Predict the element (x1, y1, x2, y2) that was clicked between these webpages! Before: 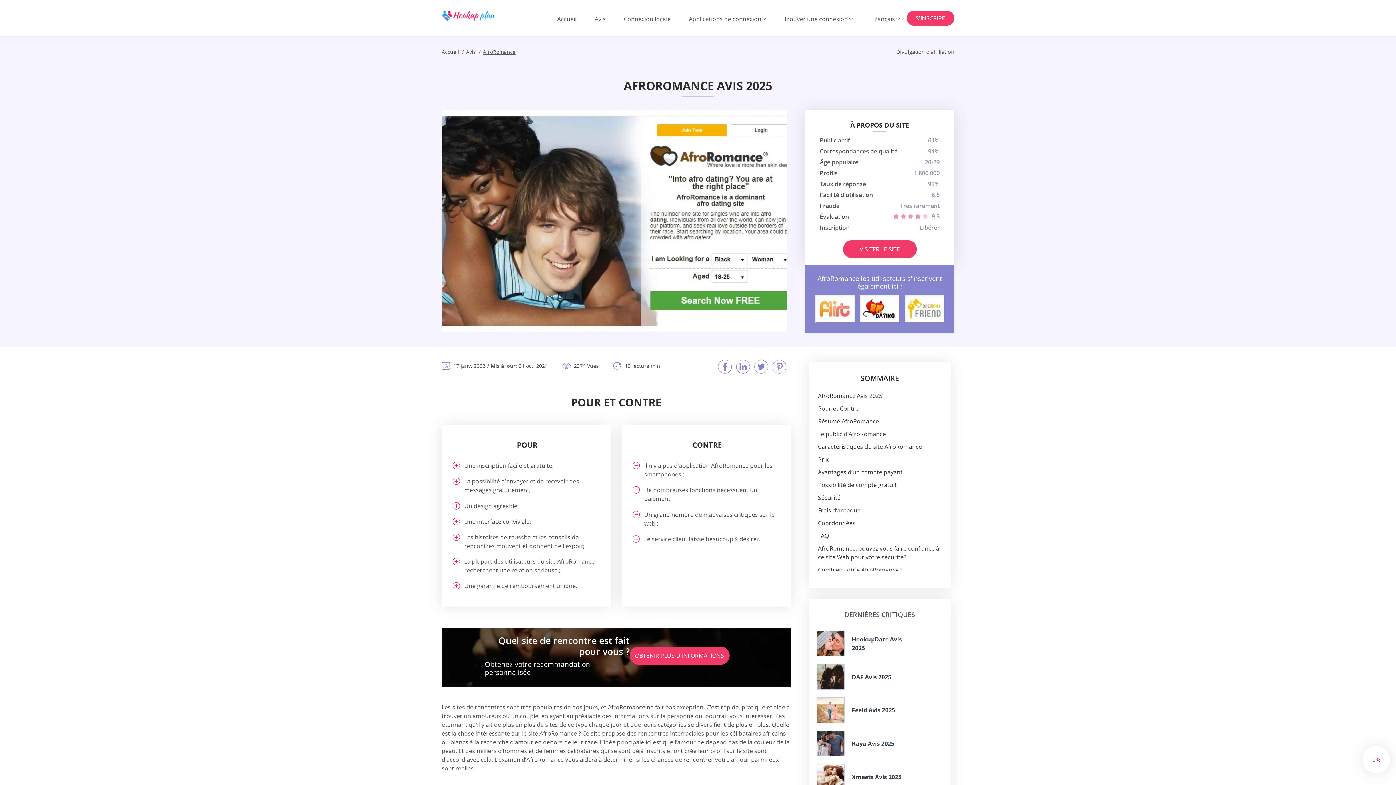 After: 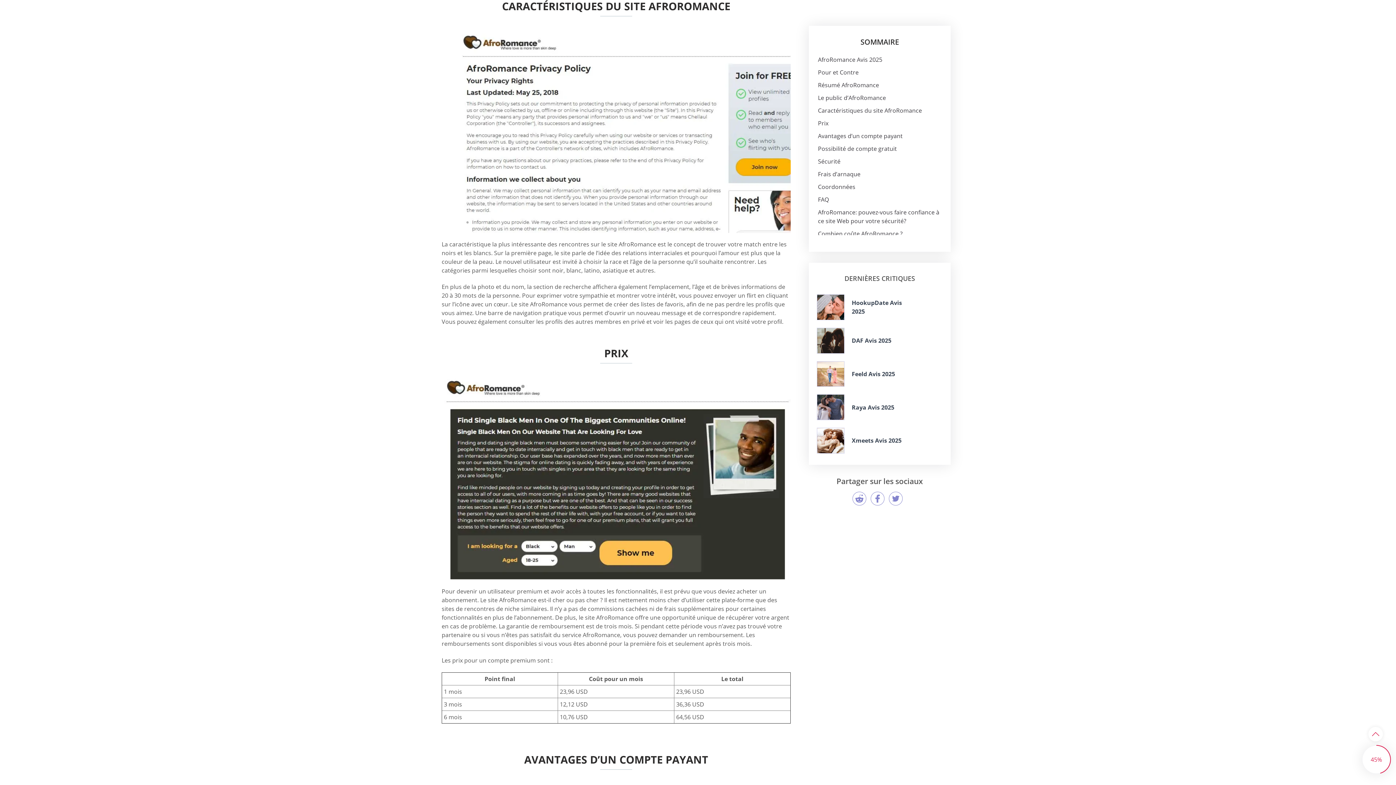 Action: bbox: (818, 443, 922, 451) label: Caractéristiques du site AfroRomance